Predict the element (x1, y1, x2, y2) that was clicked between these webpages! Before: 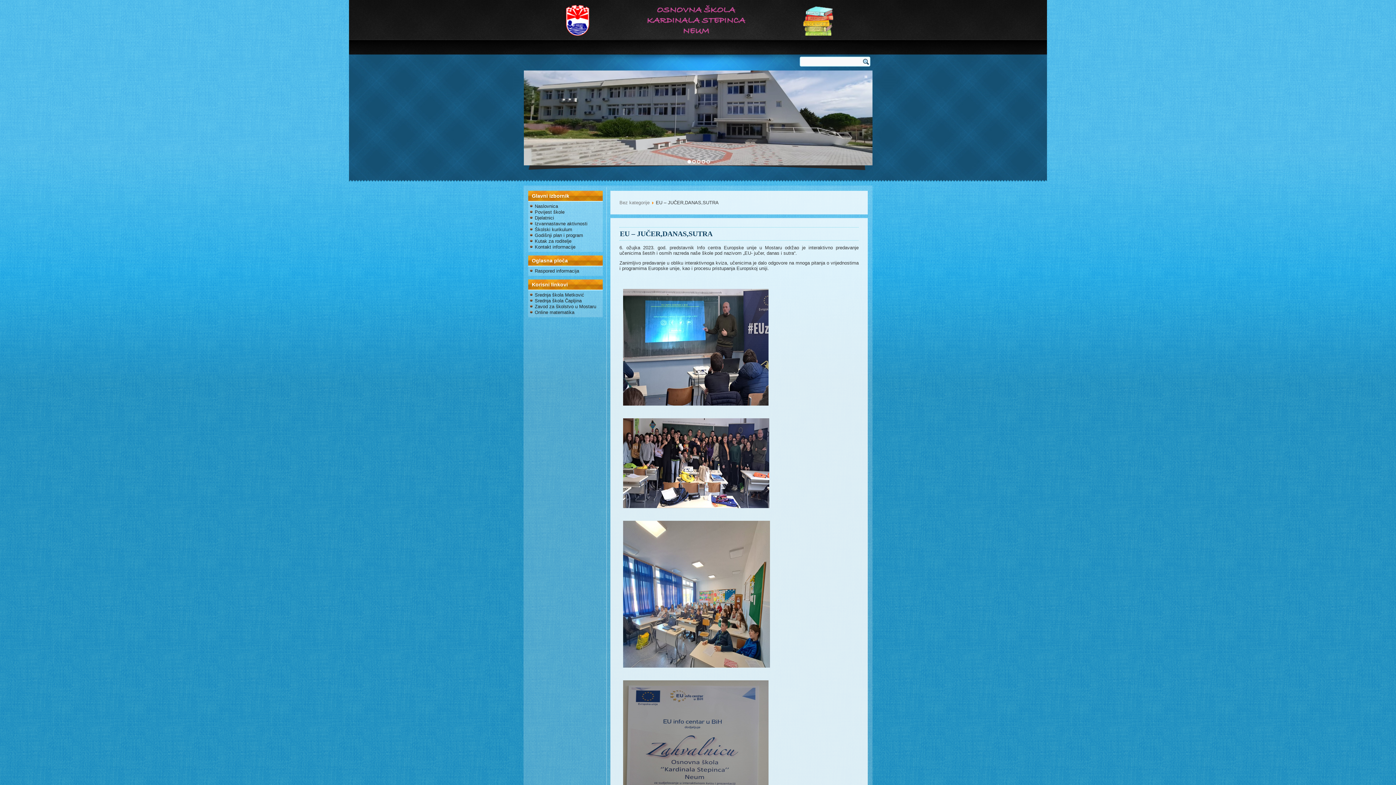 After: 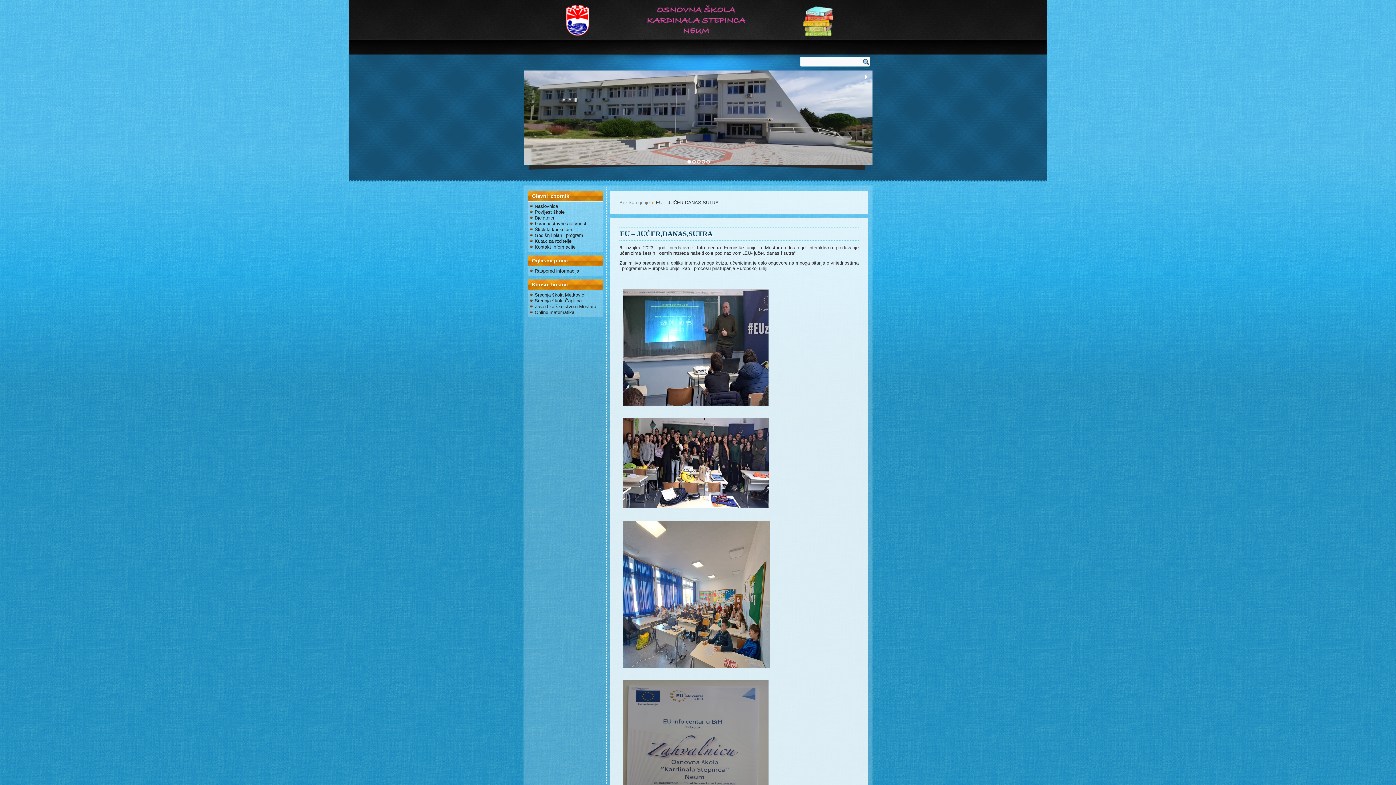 Action: bbox: (687, 159, 691, 163)